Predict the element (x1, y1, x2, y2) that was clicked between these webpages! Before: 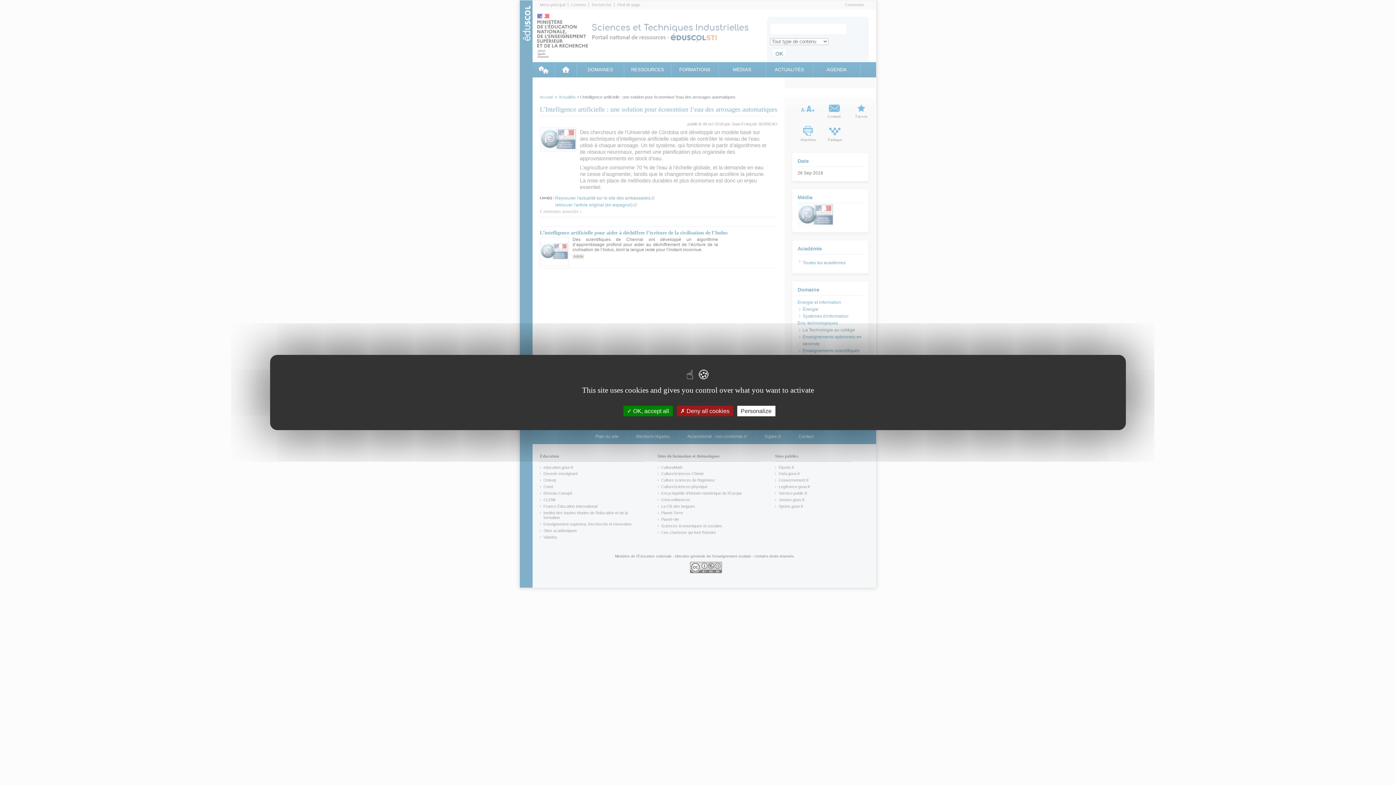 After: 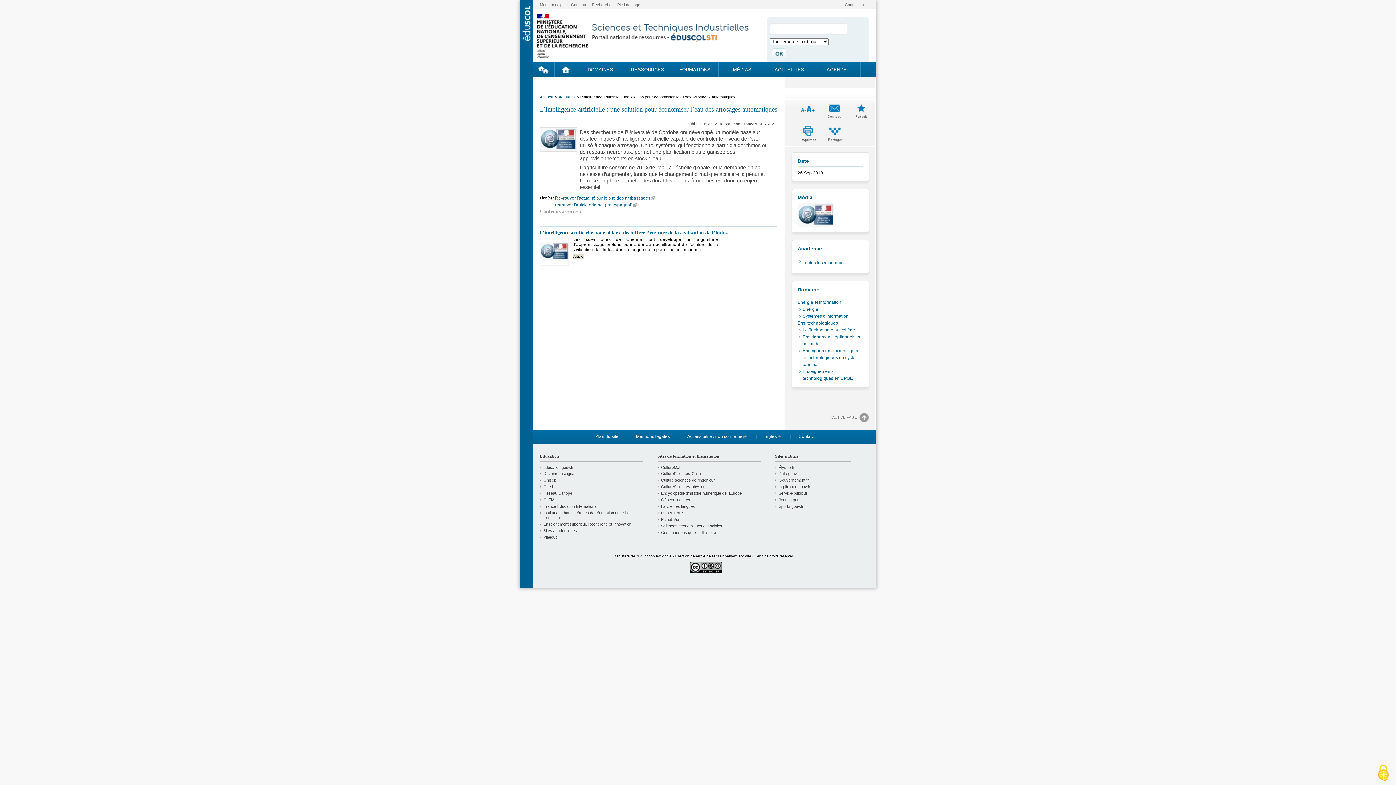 Action: bbox: (623, 406, 672, 416) label:  OK, accept all